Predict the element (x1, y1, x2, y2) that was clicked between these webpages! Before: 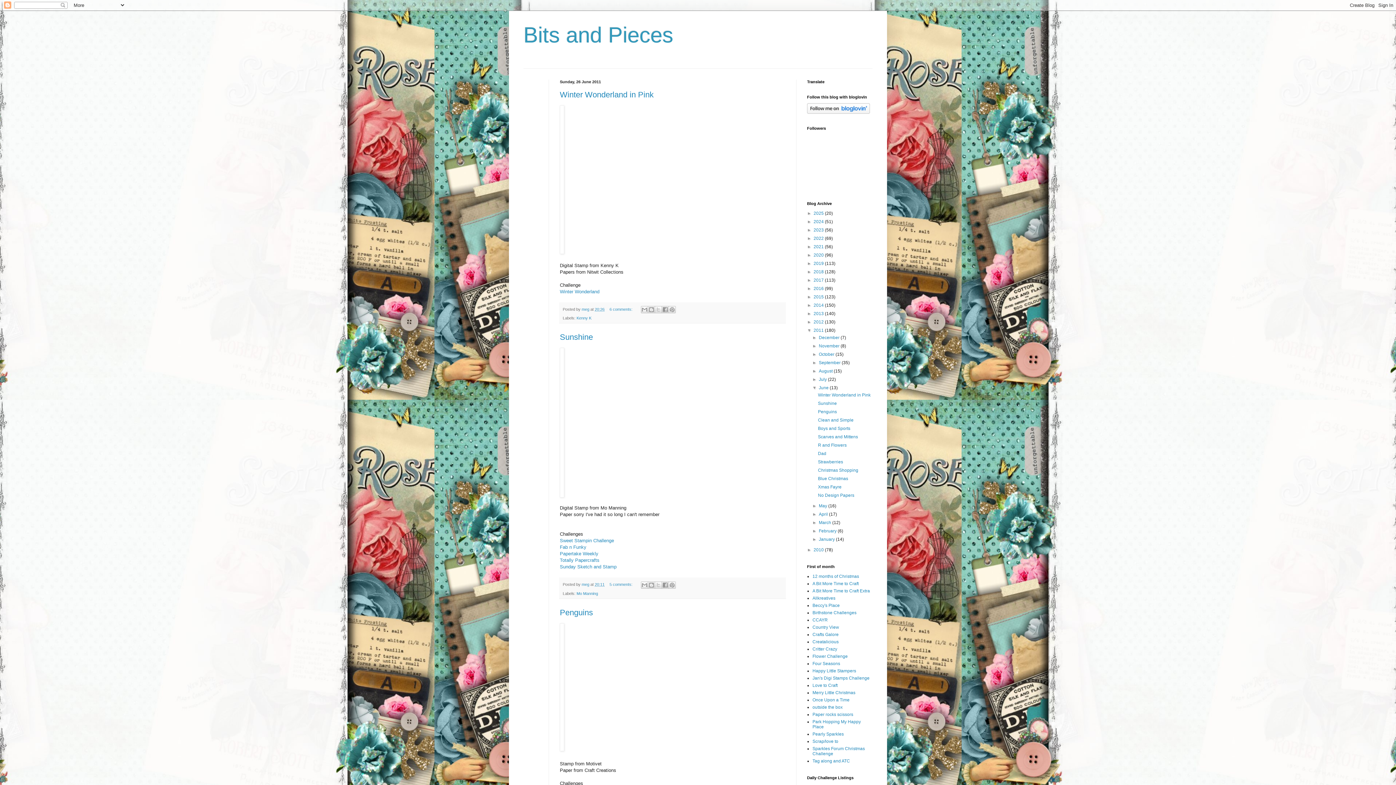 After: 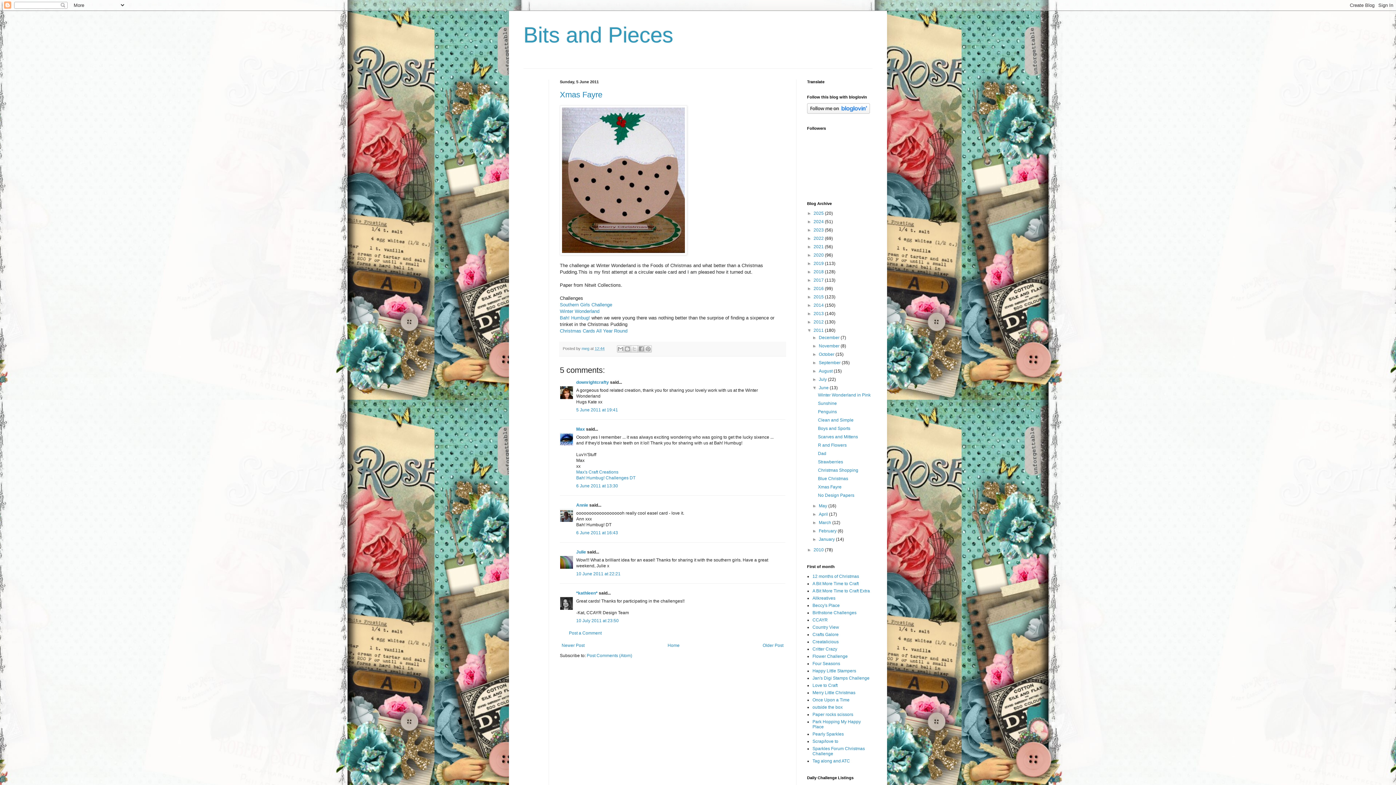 Action: label: Xmas Fayre bbox: (818, 484, 841, 489)